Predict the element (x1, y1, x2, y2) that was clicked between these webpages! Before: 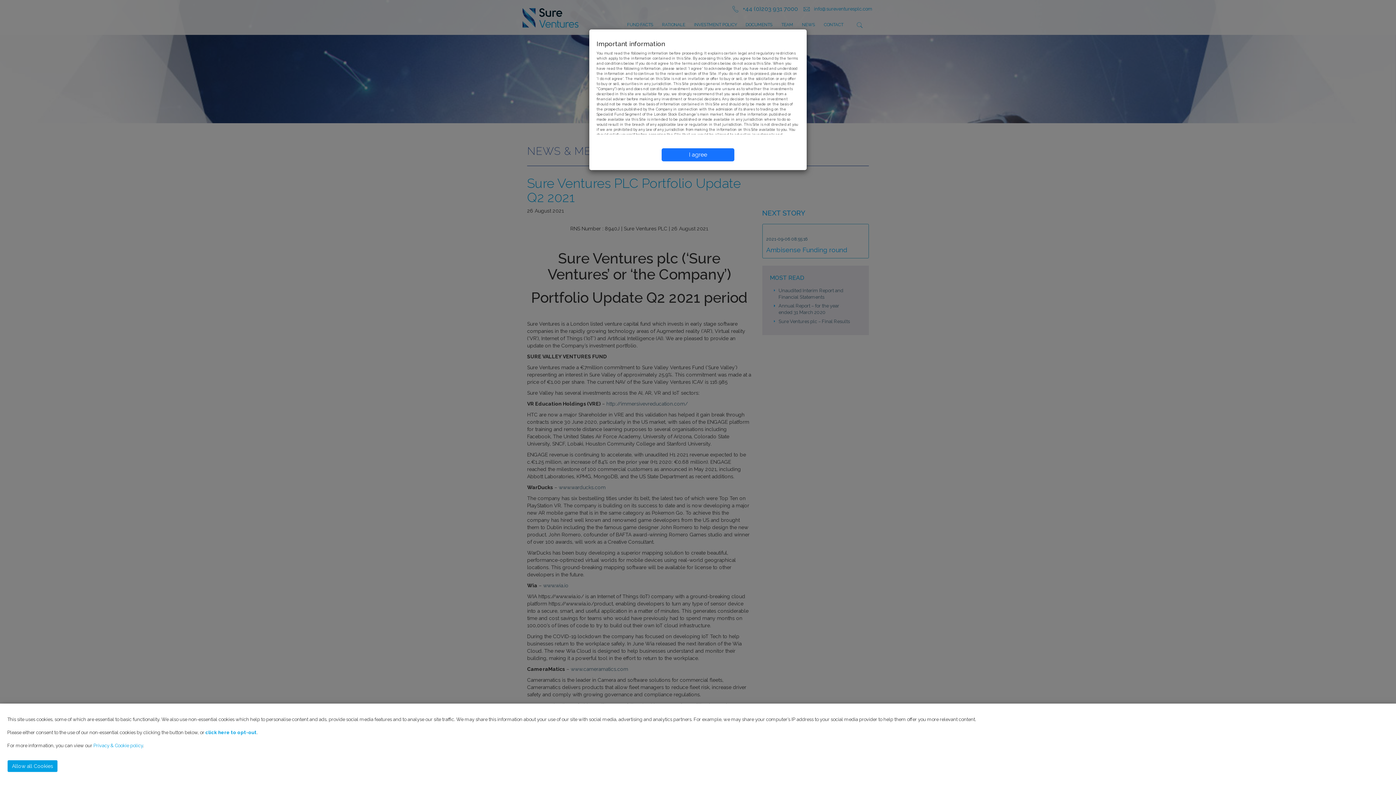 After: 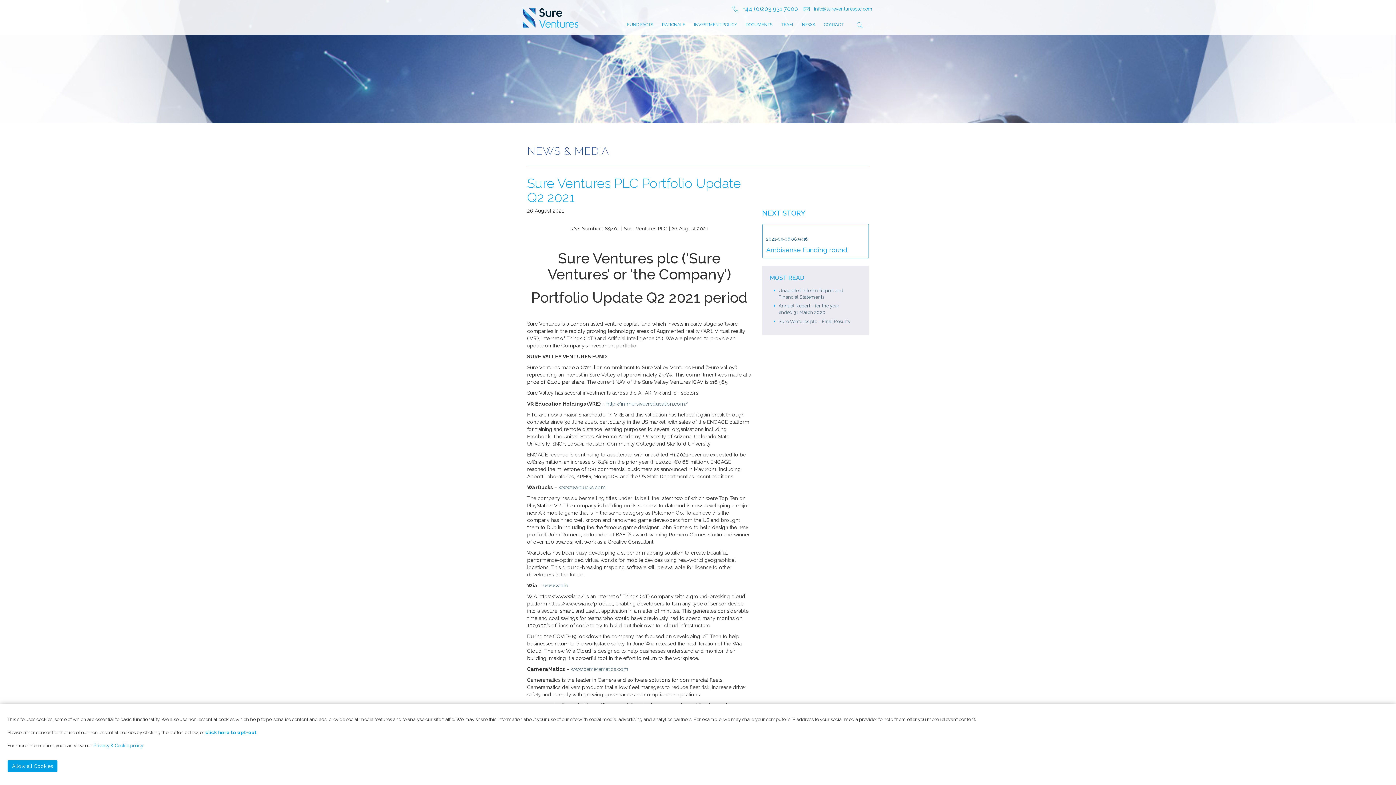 Action: bbox: (661, 148, 734, 161) label: Close